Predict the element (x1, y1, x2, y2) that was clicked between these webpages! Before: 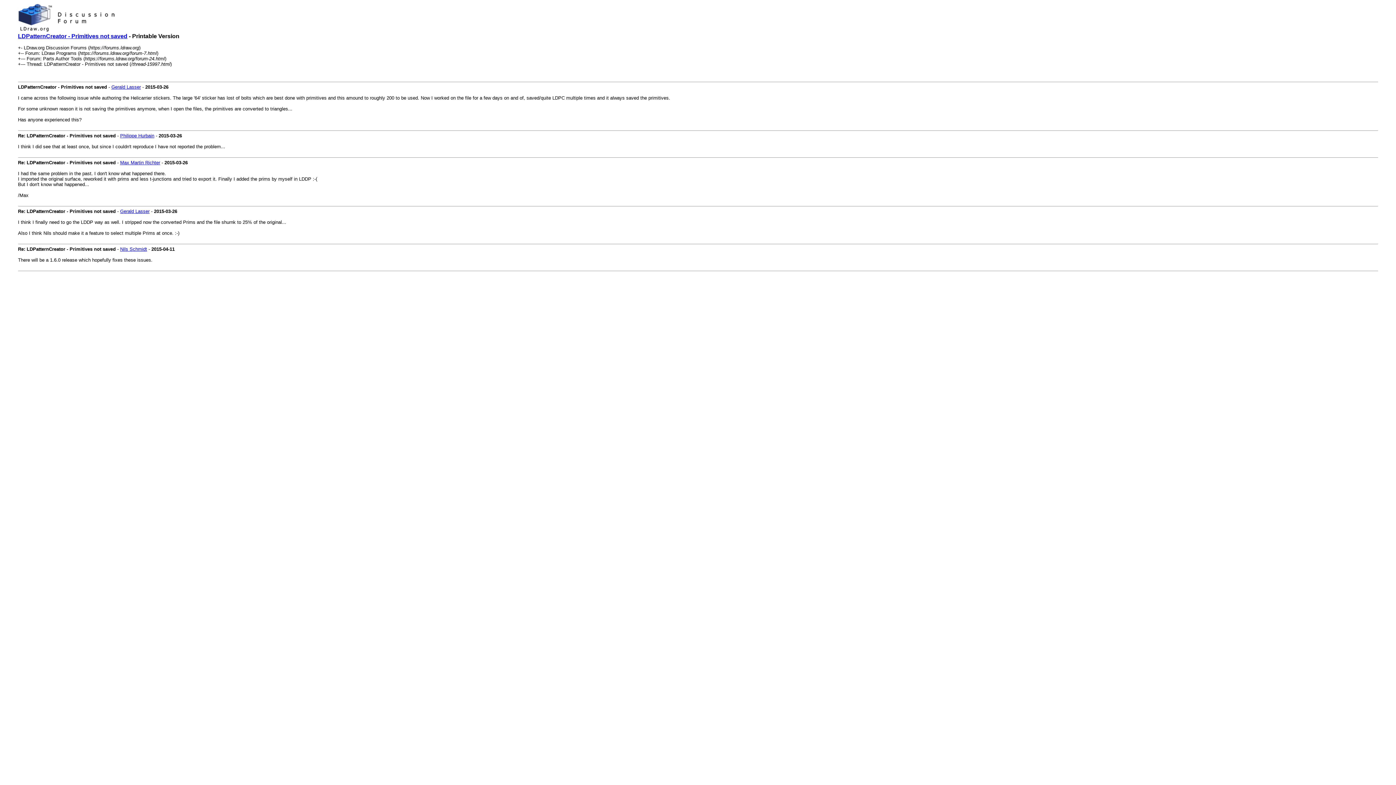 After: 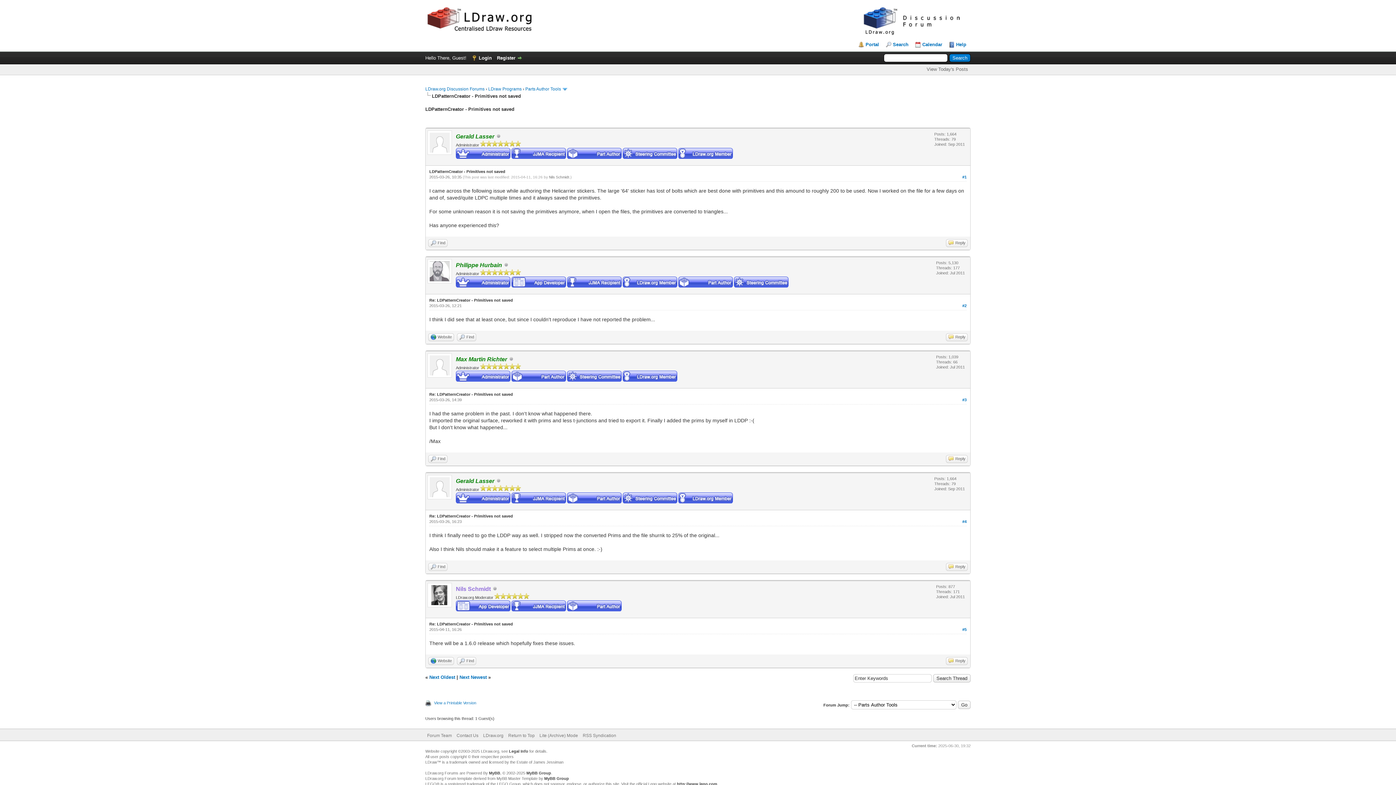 Action: label: LDPatternCreator - Primitives not saved bbox: (18, 33, 127, 39)